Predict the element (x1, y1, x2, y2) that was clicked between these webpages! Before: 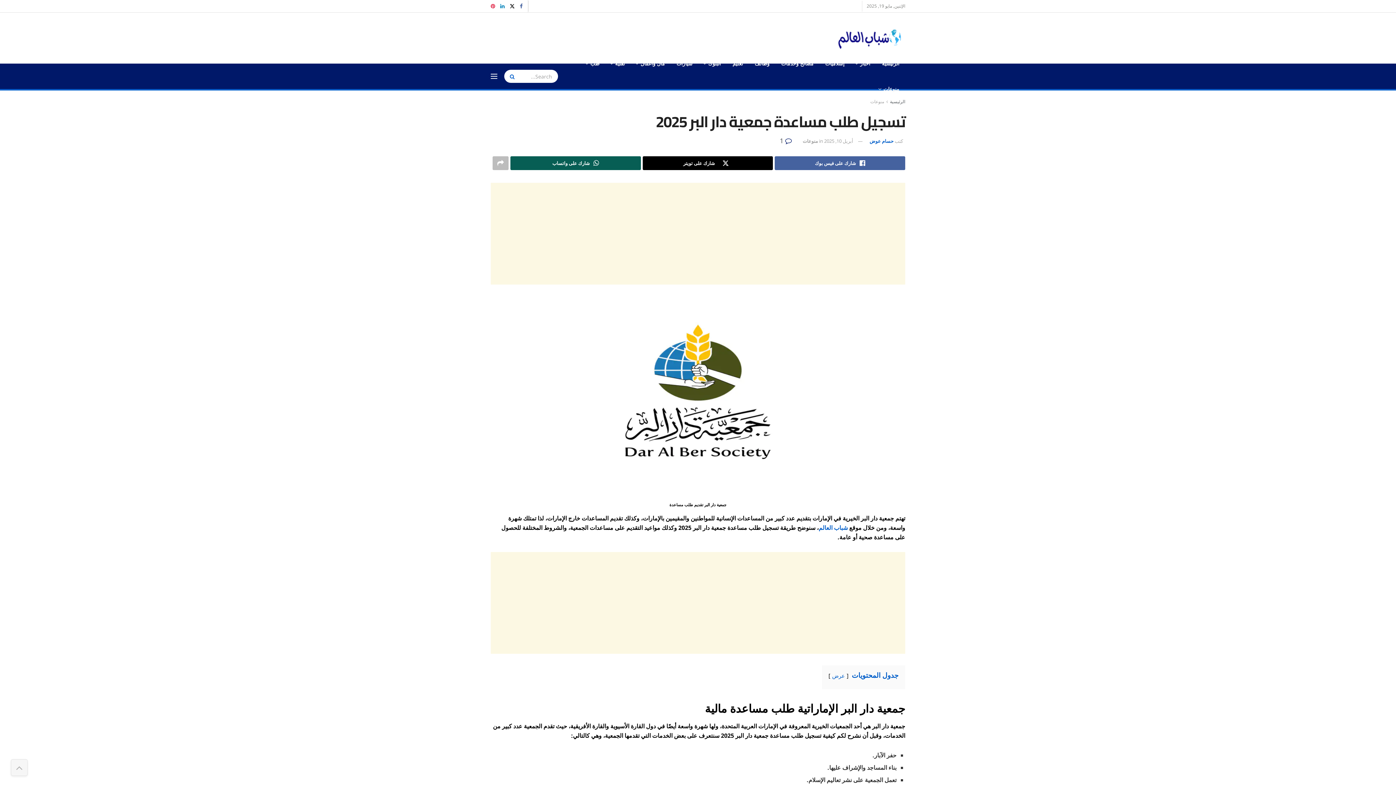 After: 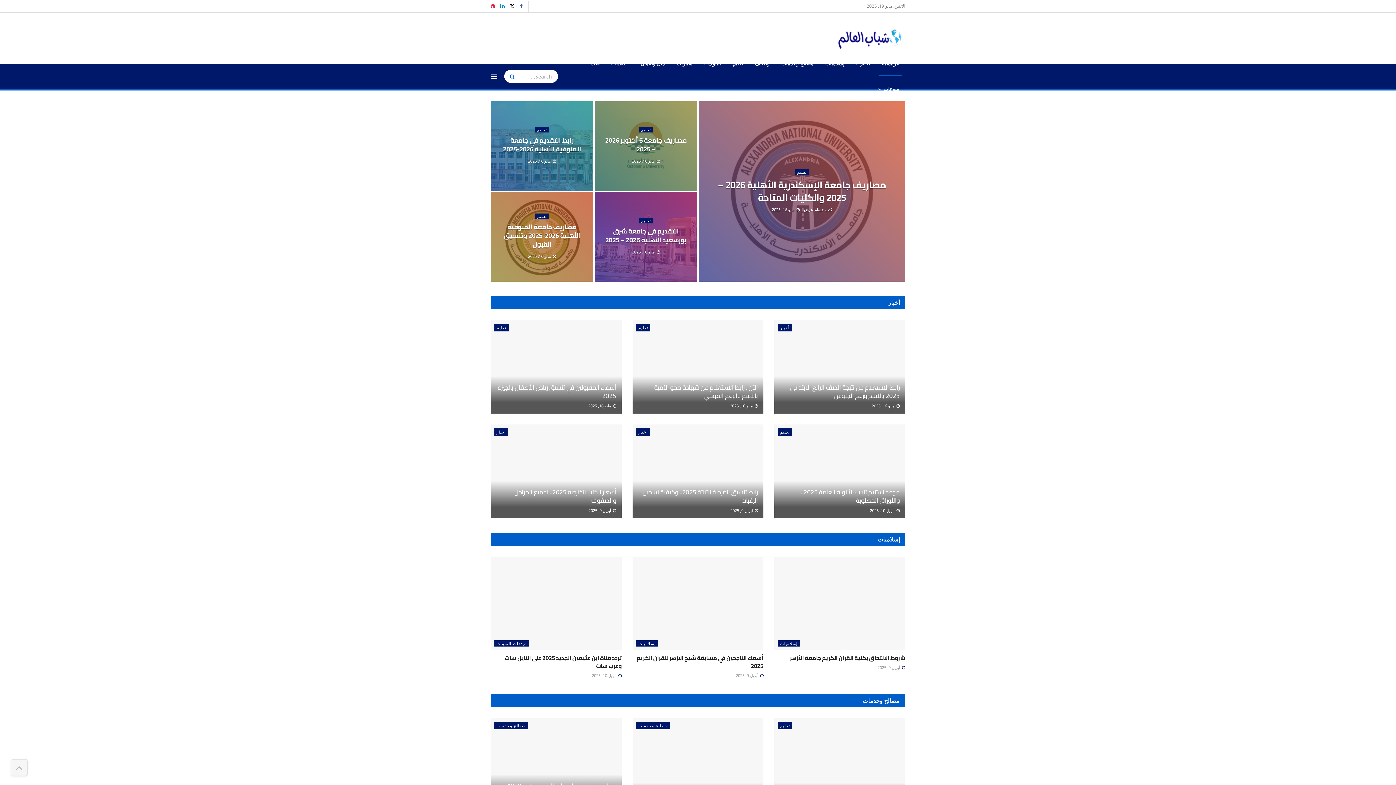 Action: bbox: (818, 523, 848, 531) label: شباب العالم